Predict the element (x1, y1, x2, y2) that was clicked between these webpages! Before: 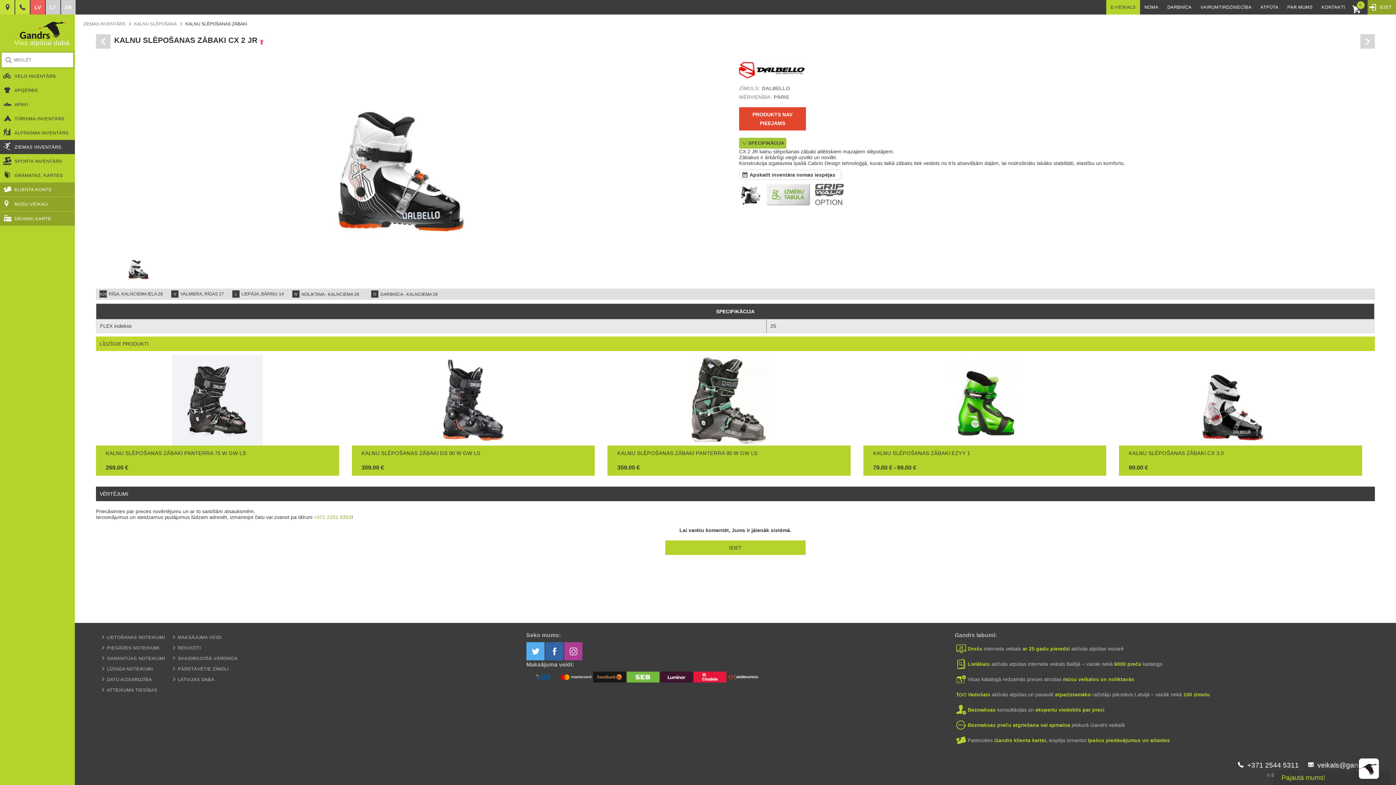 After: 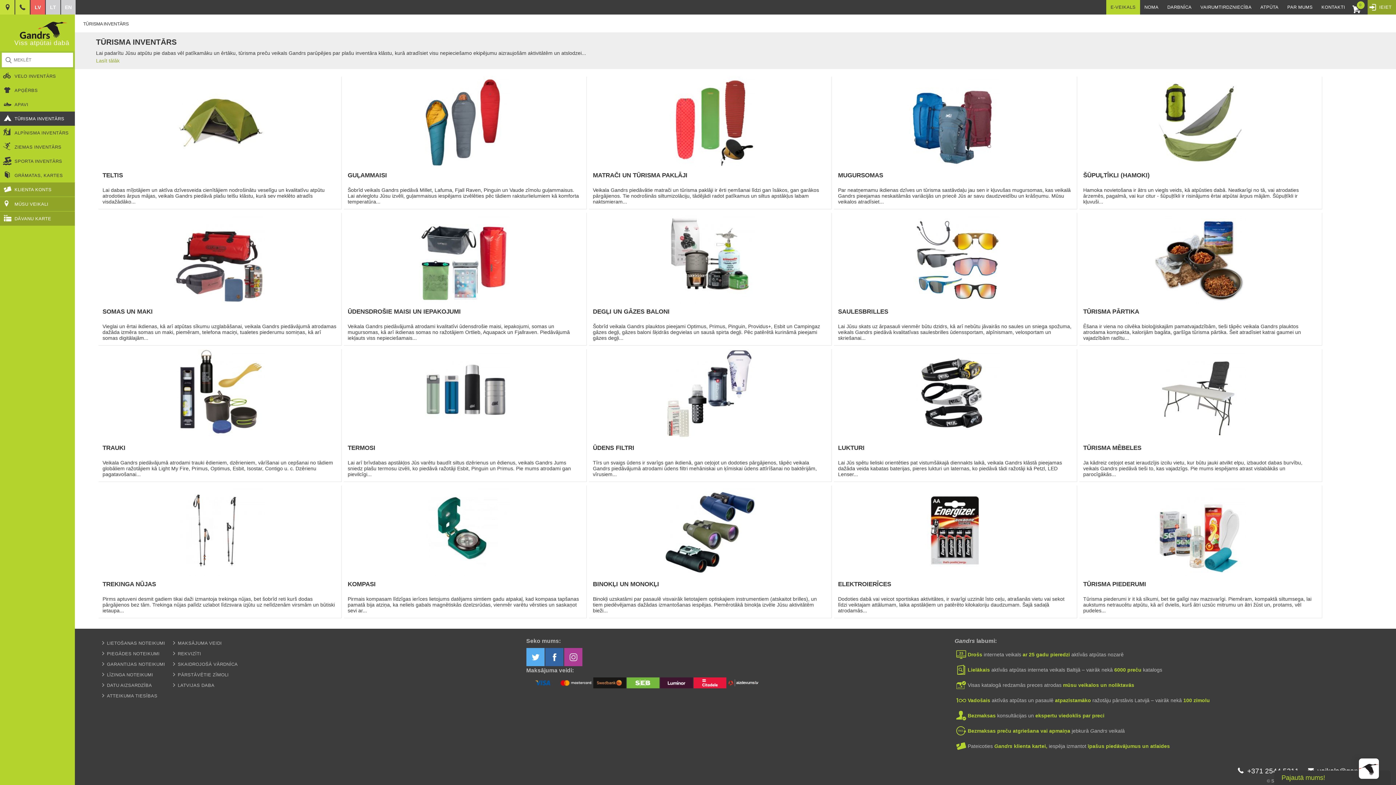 Action: bbox: (0, 111, 74, 125) label: TŪRISMA INVENTĀRS